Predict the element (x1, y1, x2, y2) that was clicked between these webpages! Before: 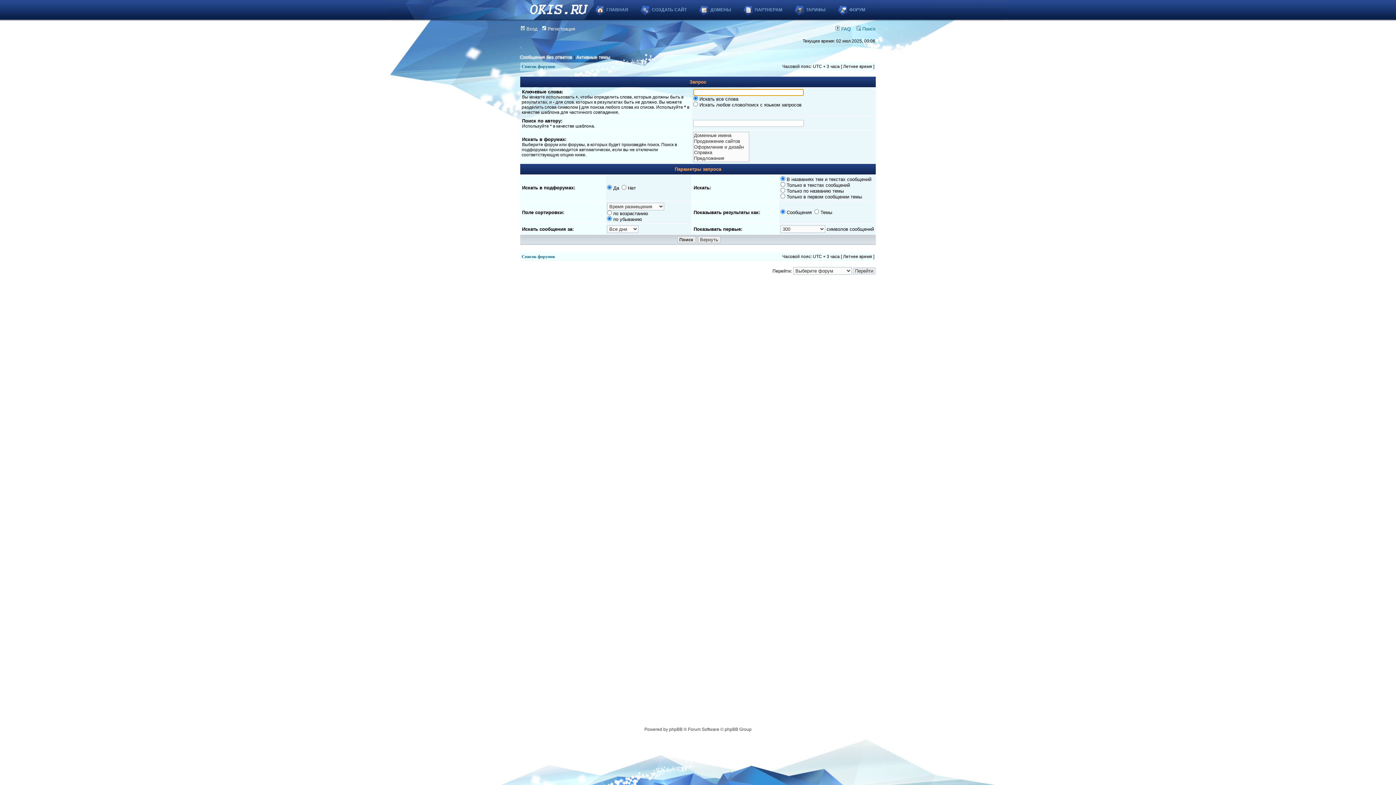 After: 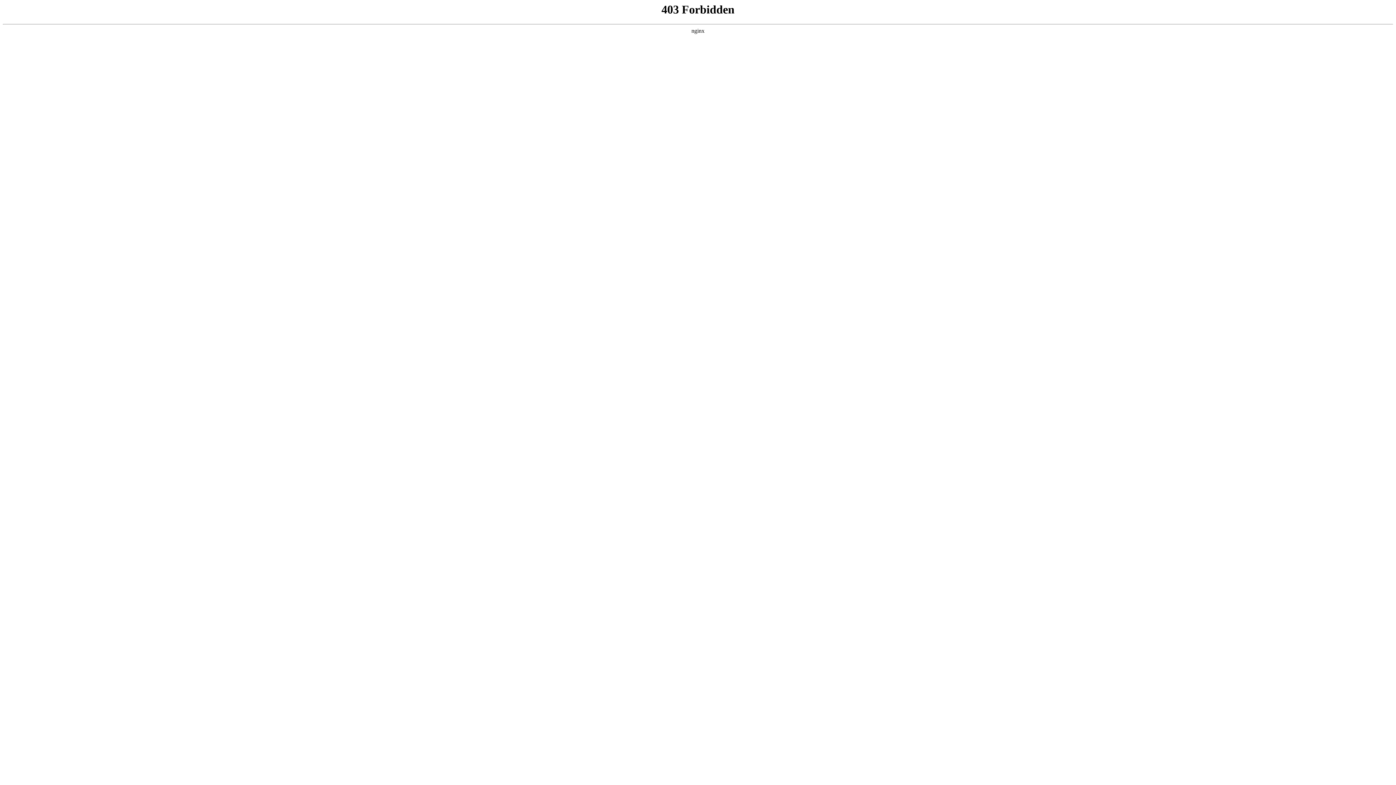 Action: label: ПАРТНЕРАМ bbox: (733, 0, 793, 19)